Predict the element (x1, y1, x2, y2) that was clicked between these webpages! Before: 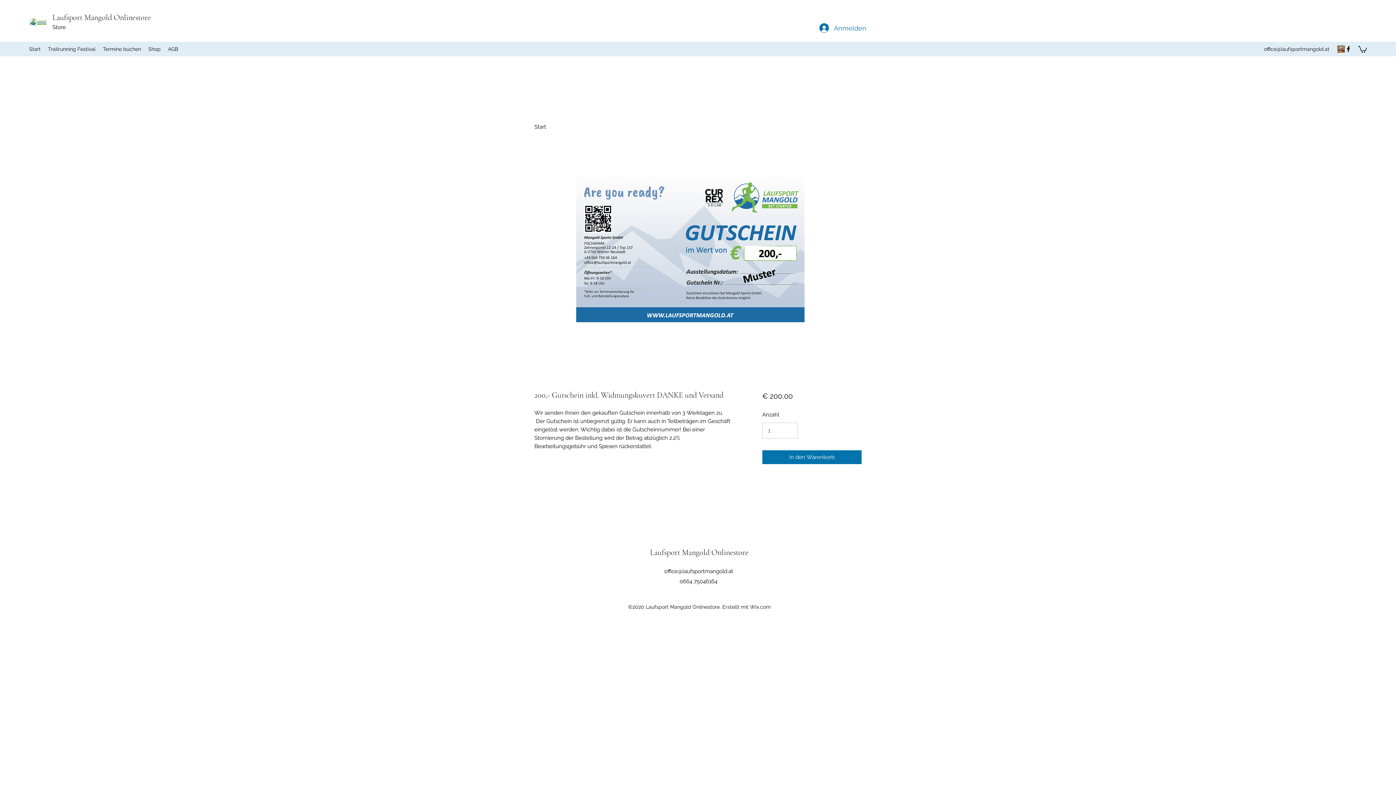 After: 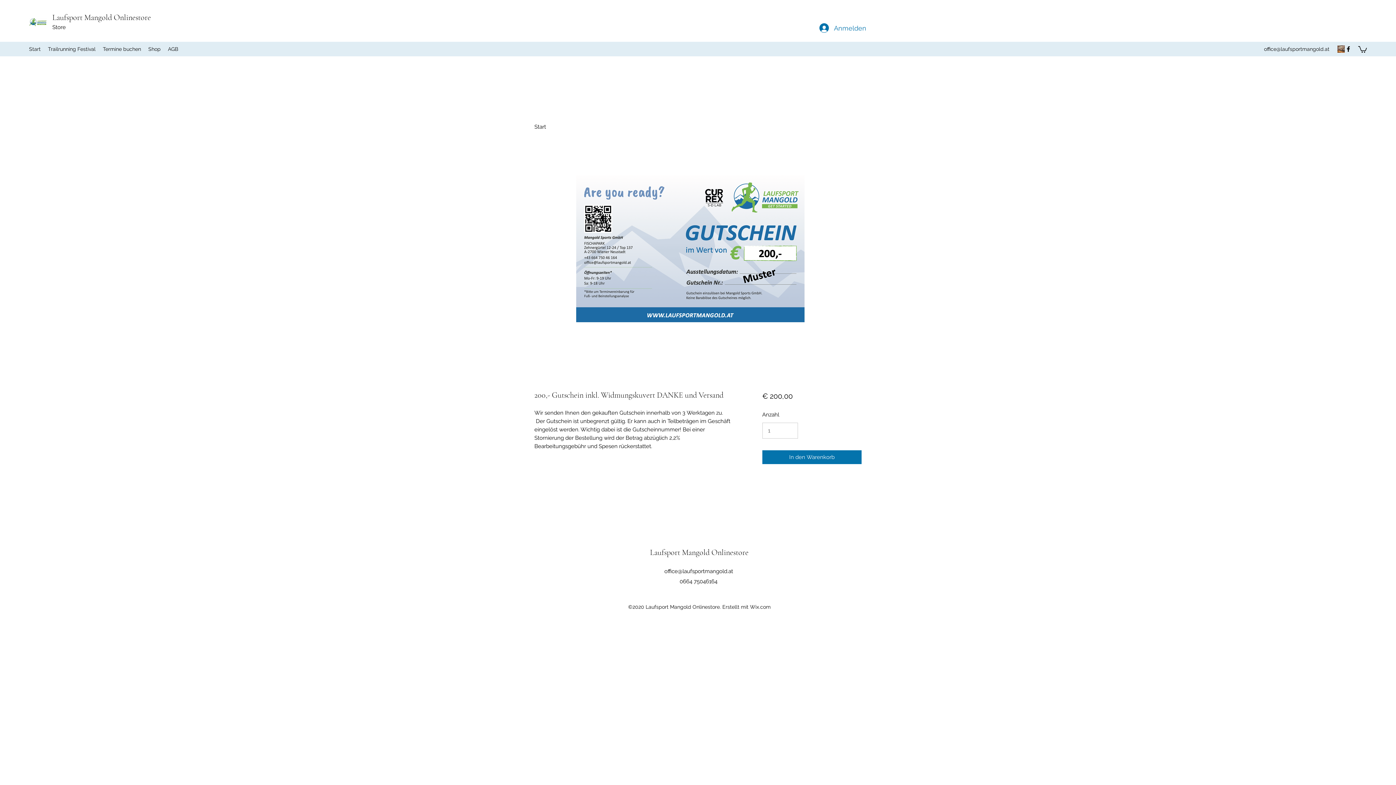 Action: label: office@laufsportmangold.at bbox: (1264, 46, 1329, 52)